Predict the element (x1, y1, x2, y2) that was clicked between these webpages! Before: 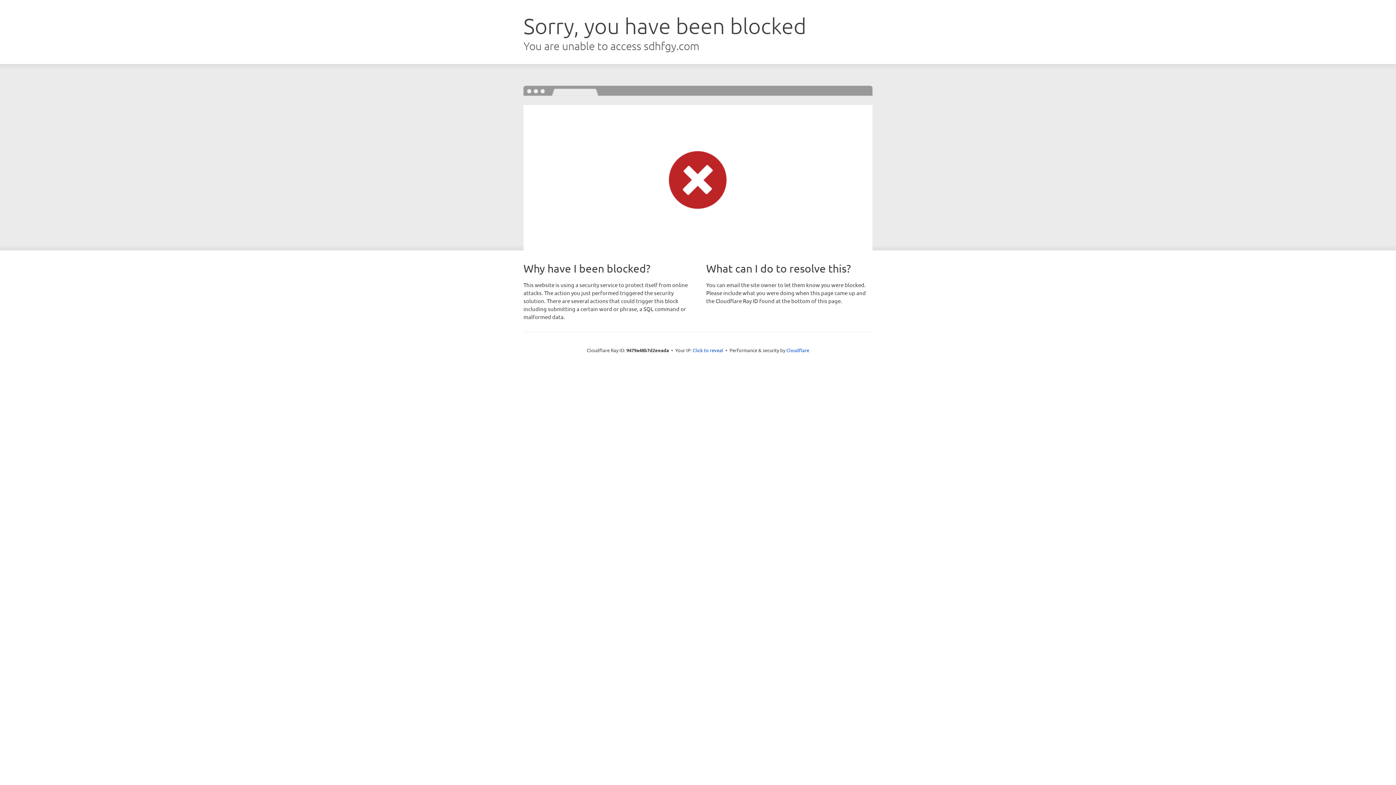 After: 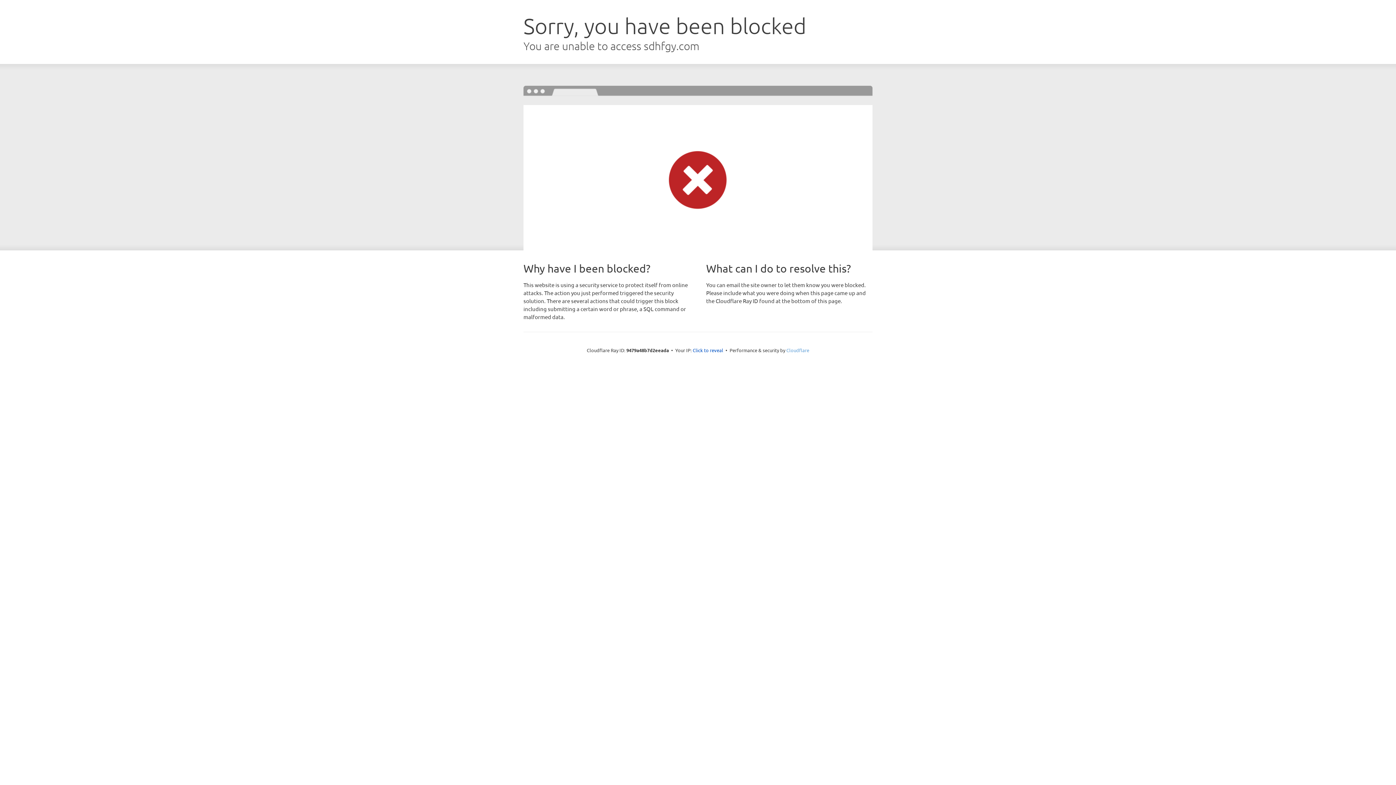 Action: bbox: (786, 347, 809, 353) label: Cloudflare